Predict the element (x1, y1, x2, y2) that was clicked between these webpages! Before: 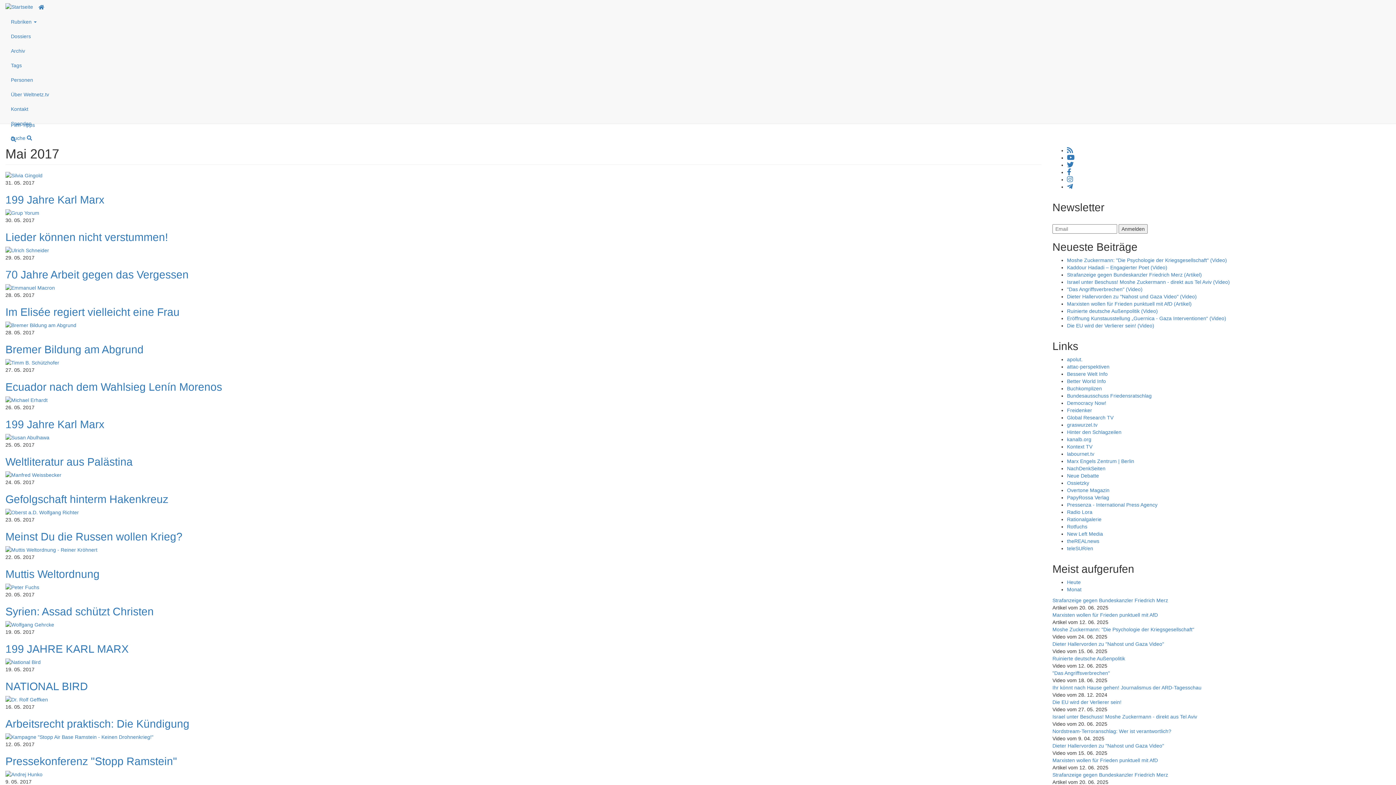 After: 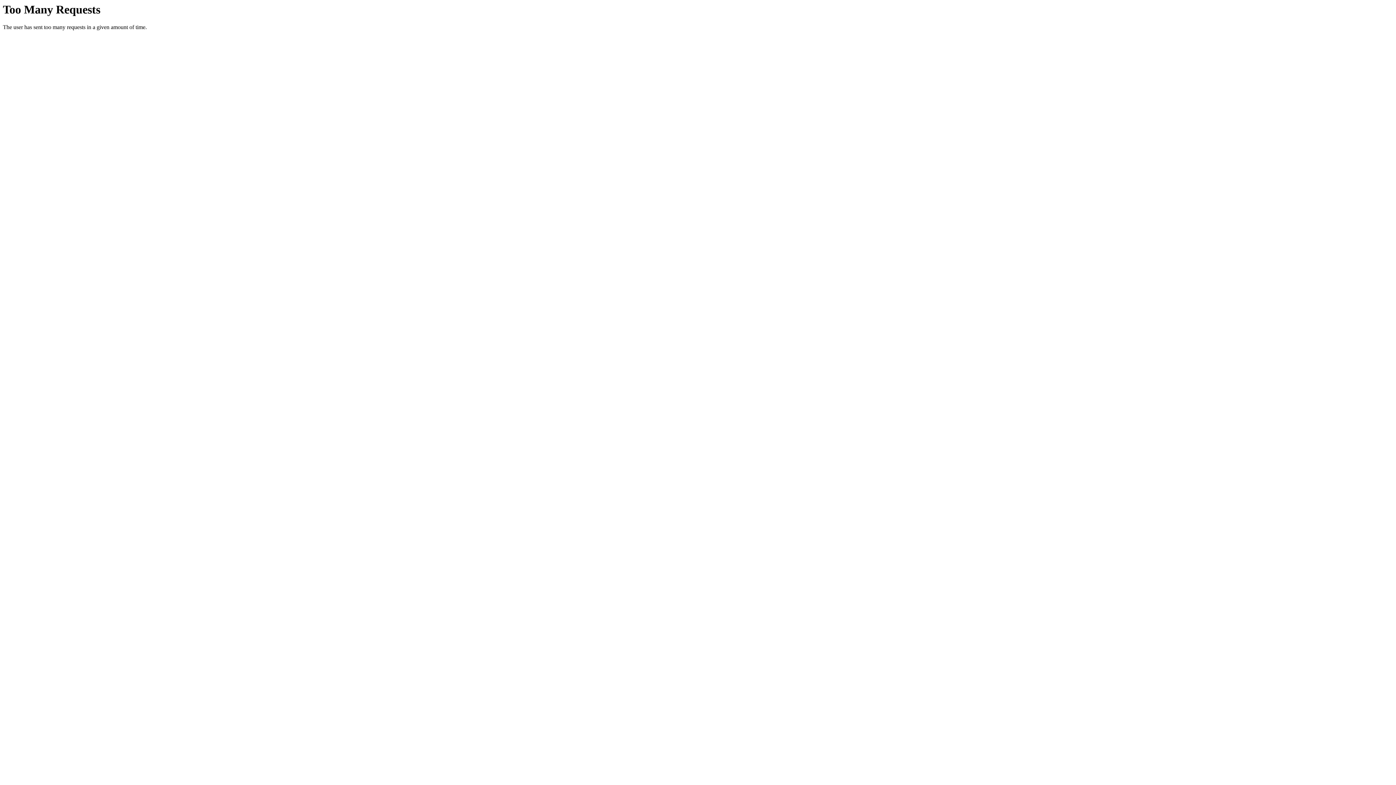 Action: label: PapyRossa Verlag bbox: (1067, 494, 1109, 500)